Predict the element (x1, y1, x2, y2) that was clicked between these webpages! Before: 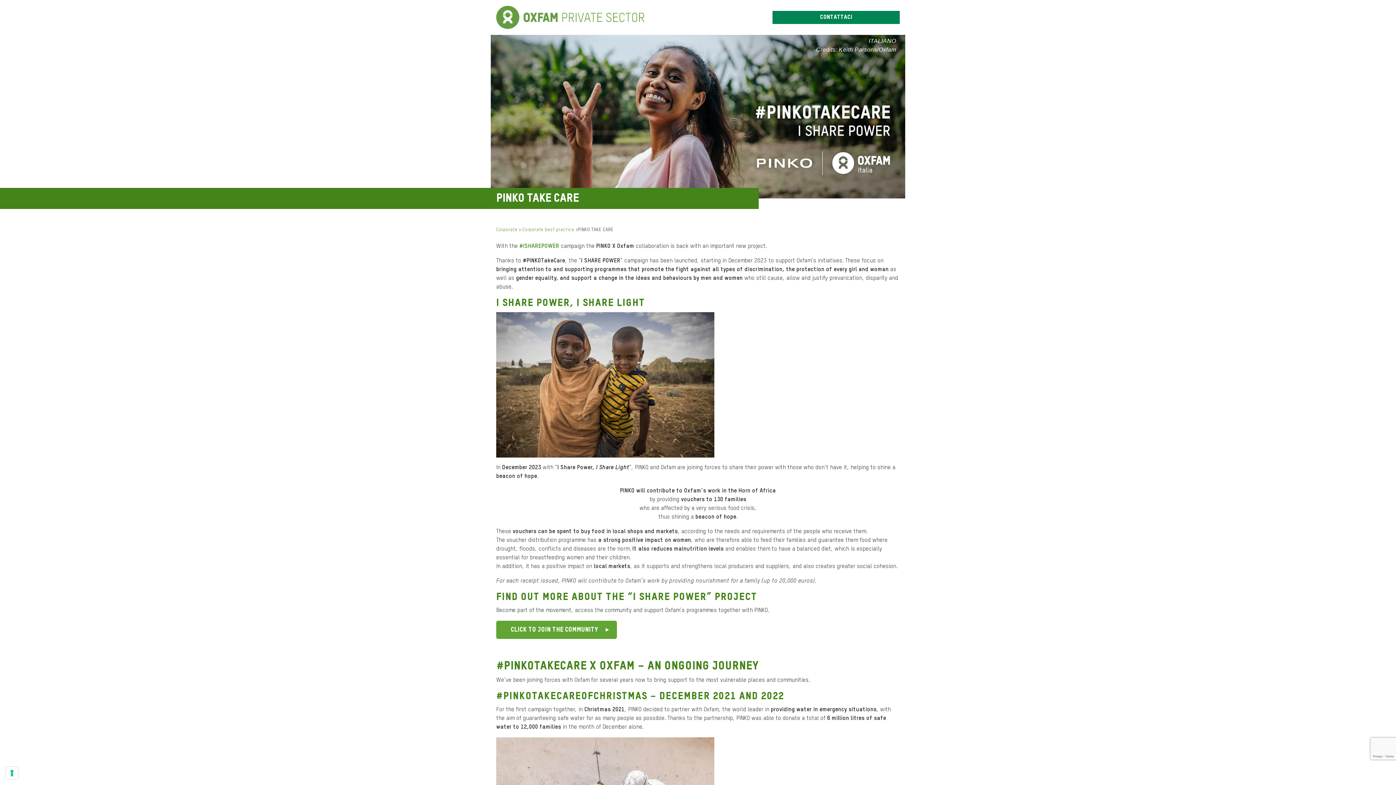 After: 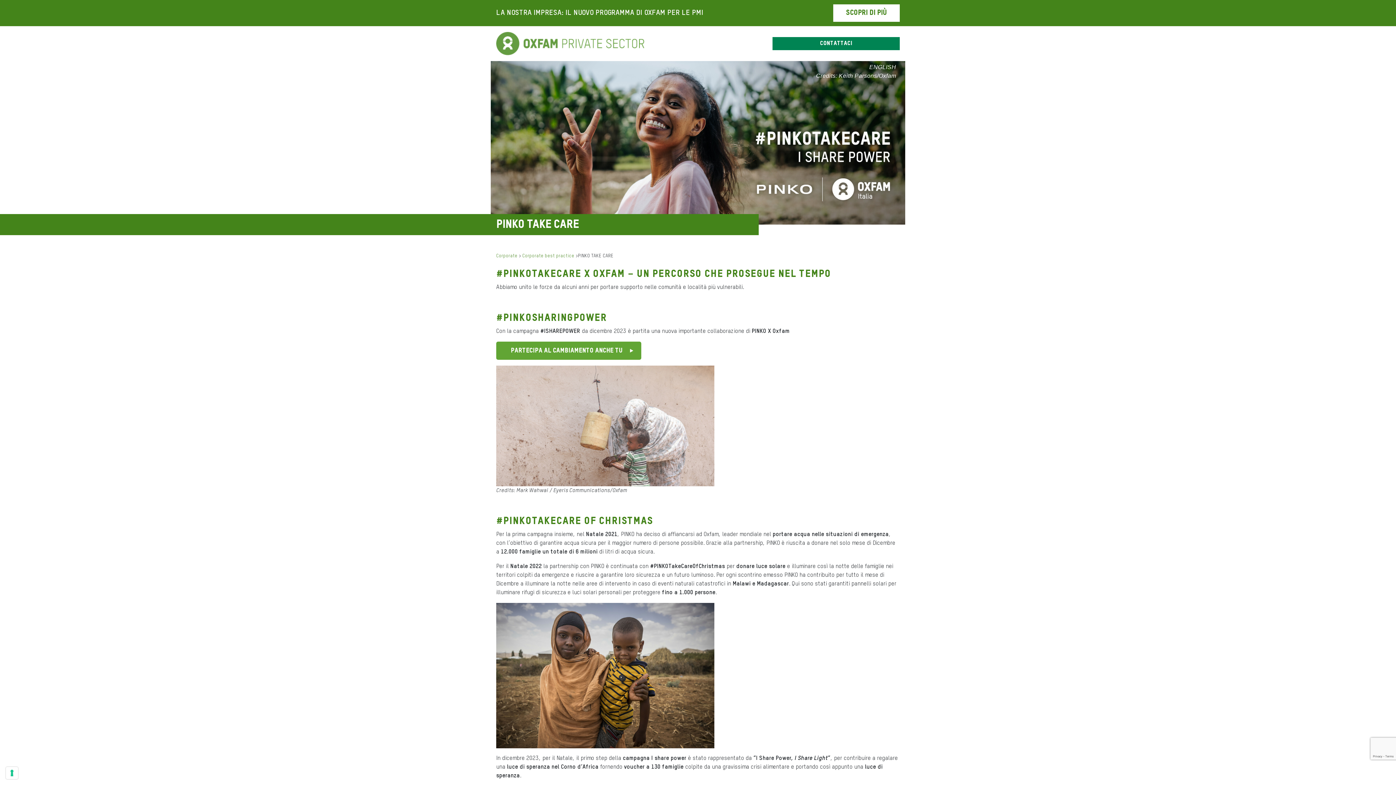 Action: label: ITALIANO bbox: (869, 37, 896, 44)